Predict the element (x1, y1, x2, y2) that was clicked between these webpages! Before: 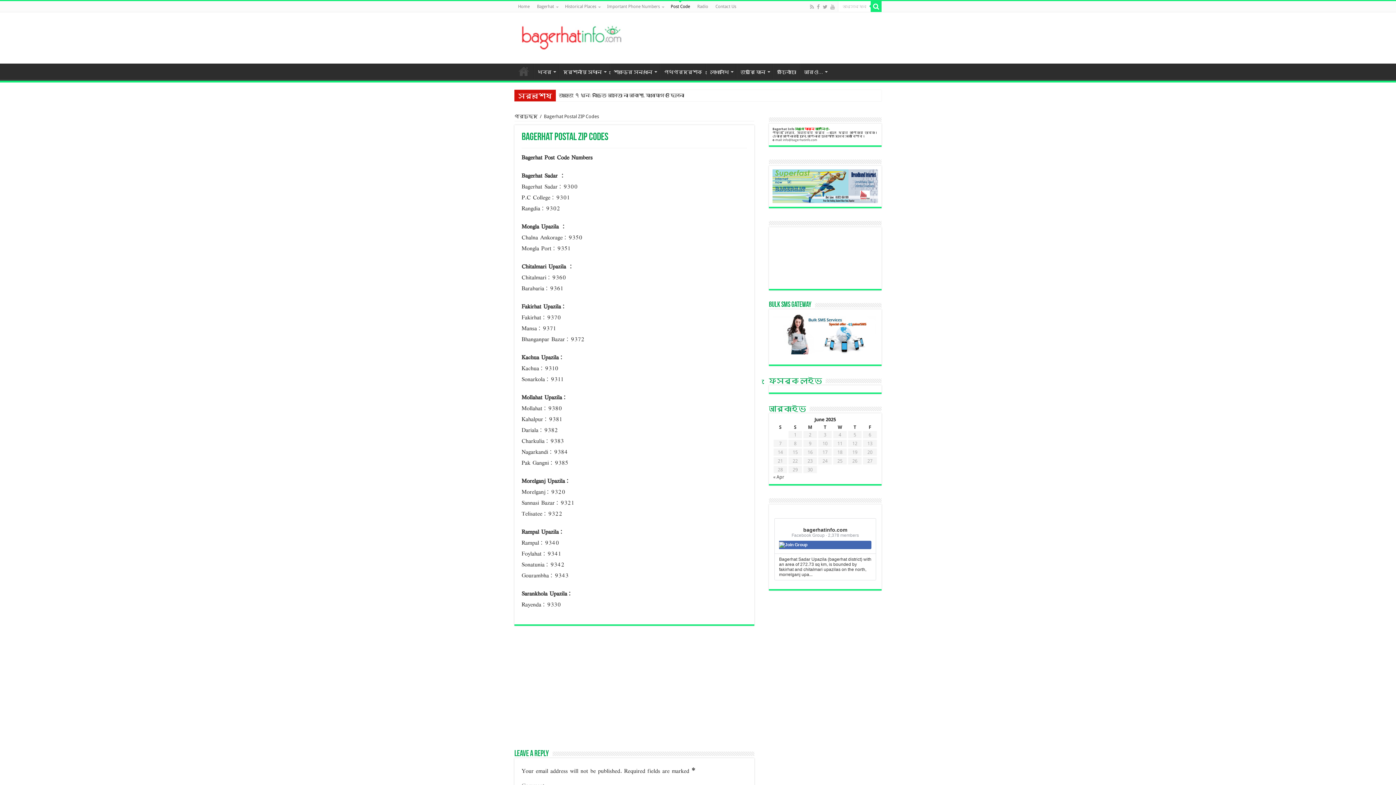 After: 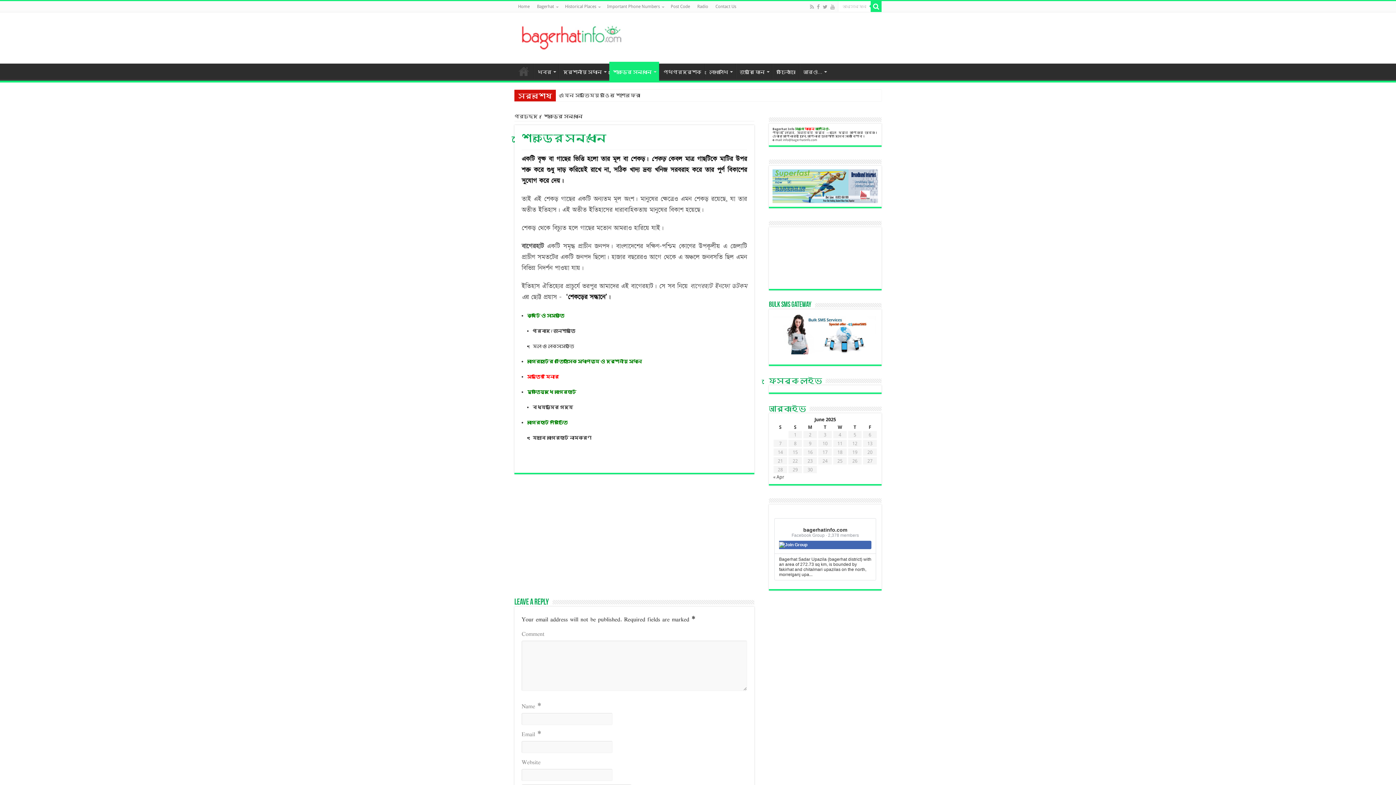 Action: bbox: (609, 63, 660, 78) label: শেকড়ের সন্ধানে